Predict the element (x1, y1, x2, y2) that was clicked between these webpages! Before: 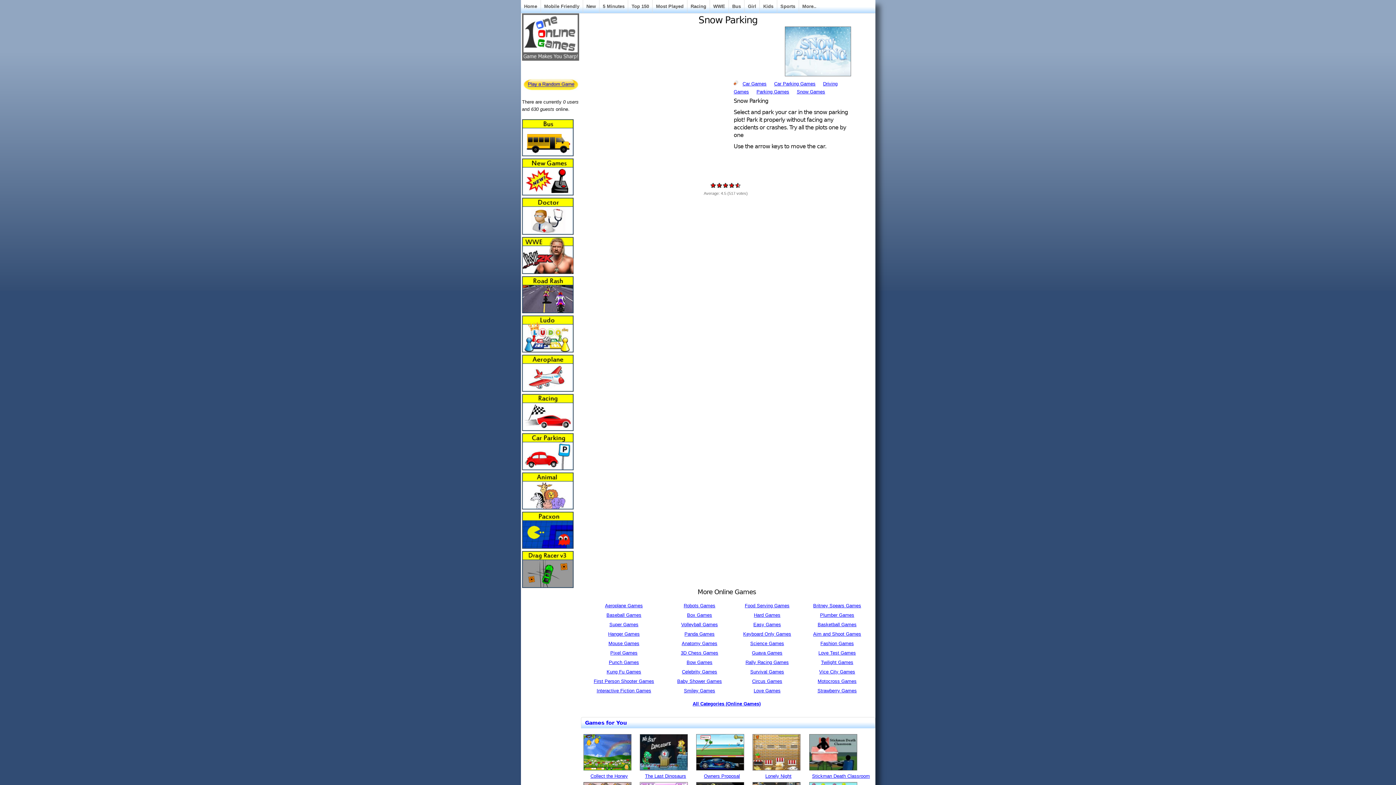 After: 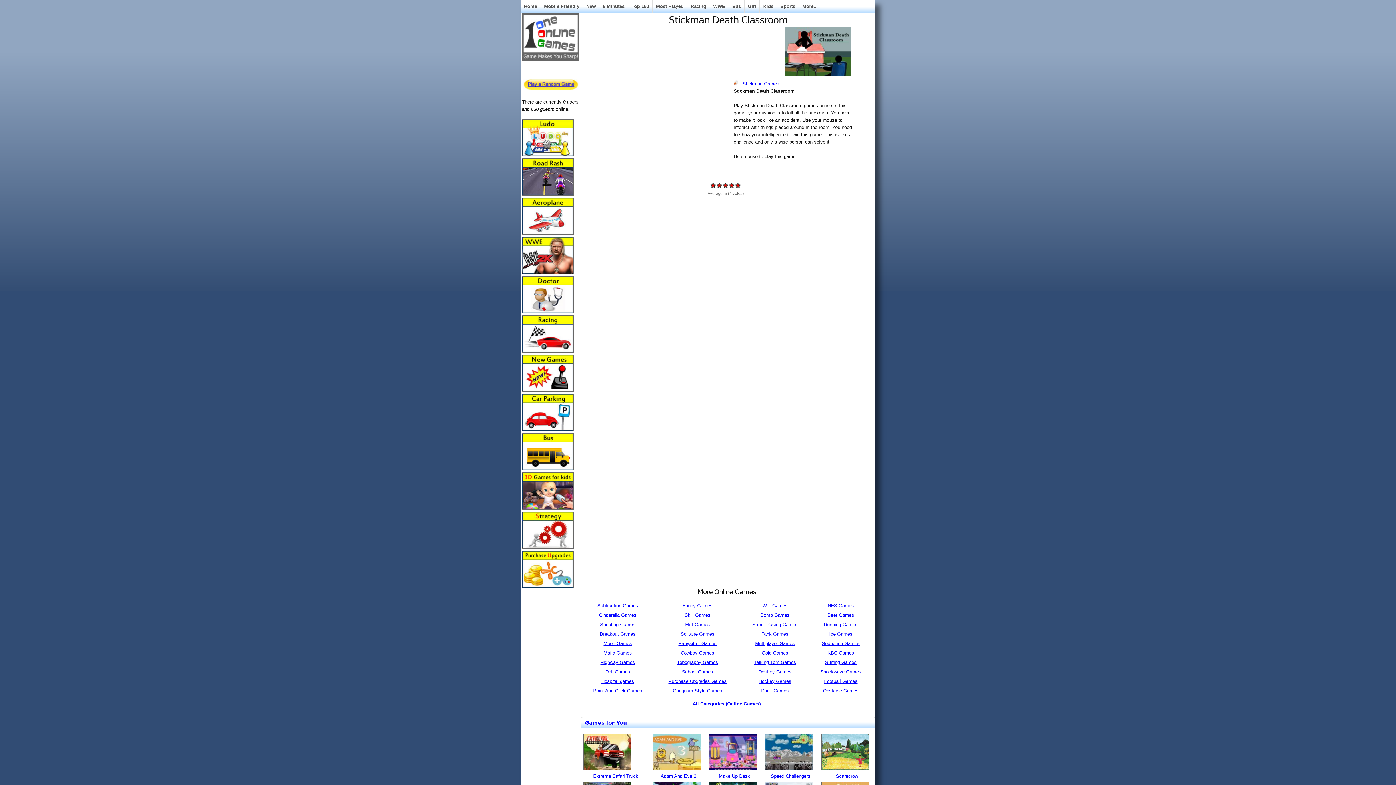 Action: bbox: (809, 766, 857, 772)